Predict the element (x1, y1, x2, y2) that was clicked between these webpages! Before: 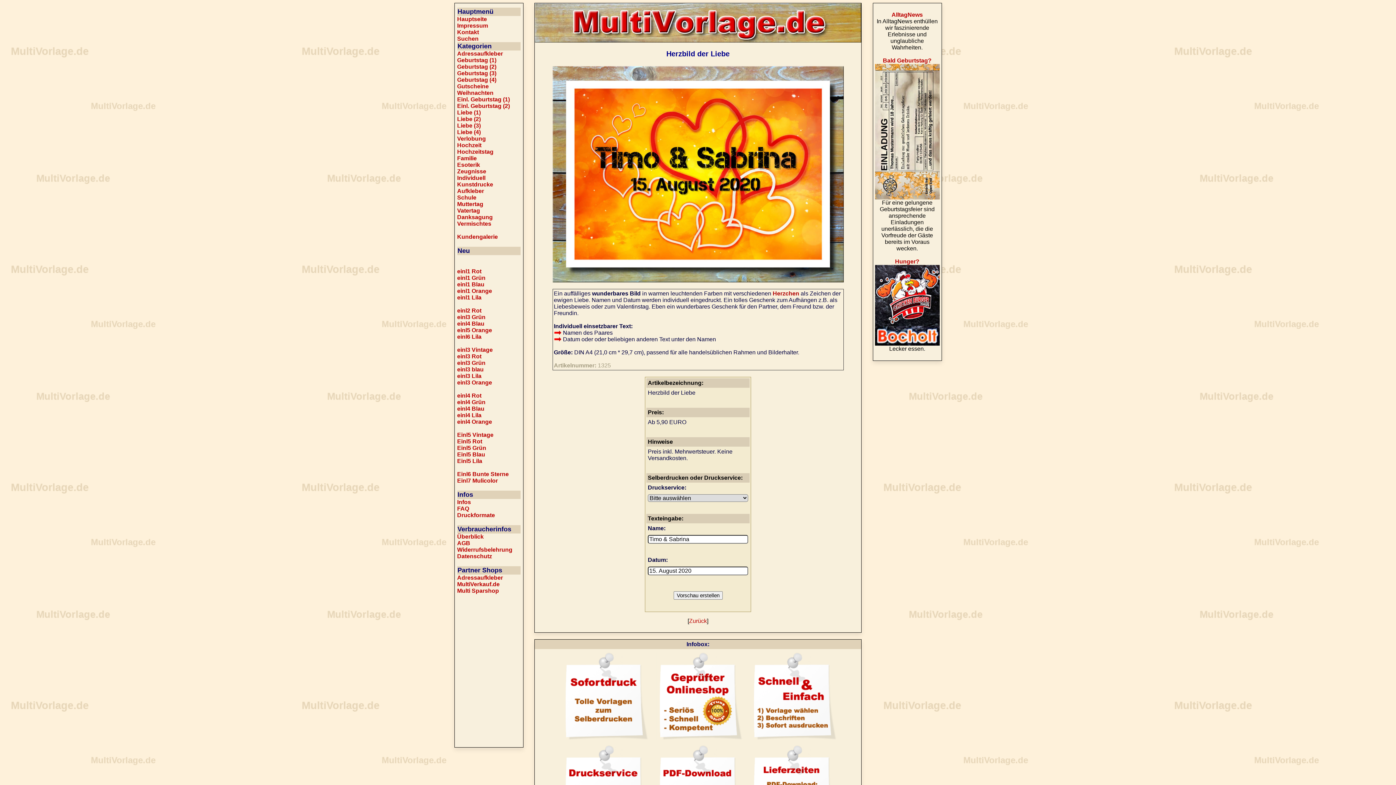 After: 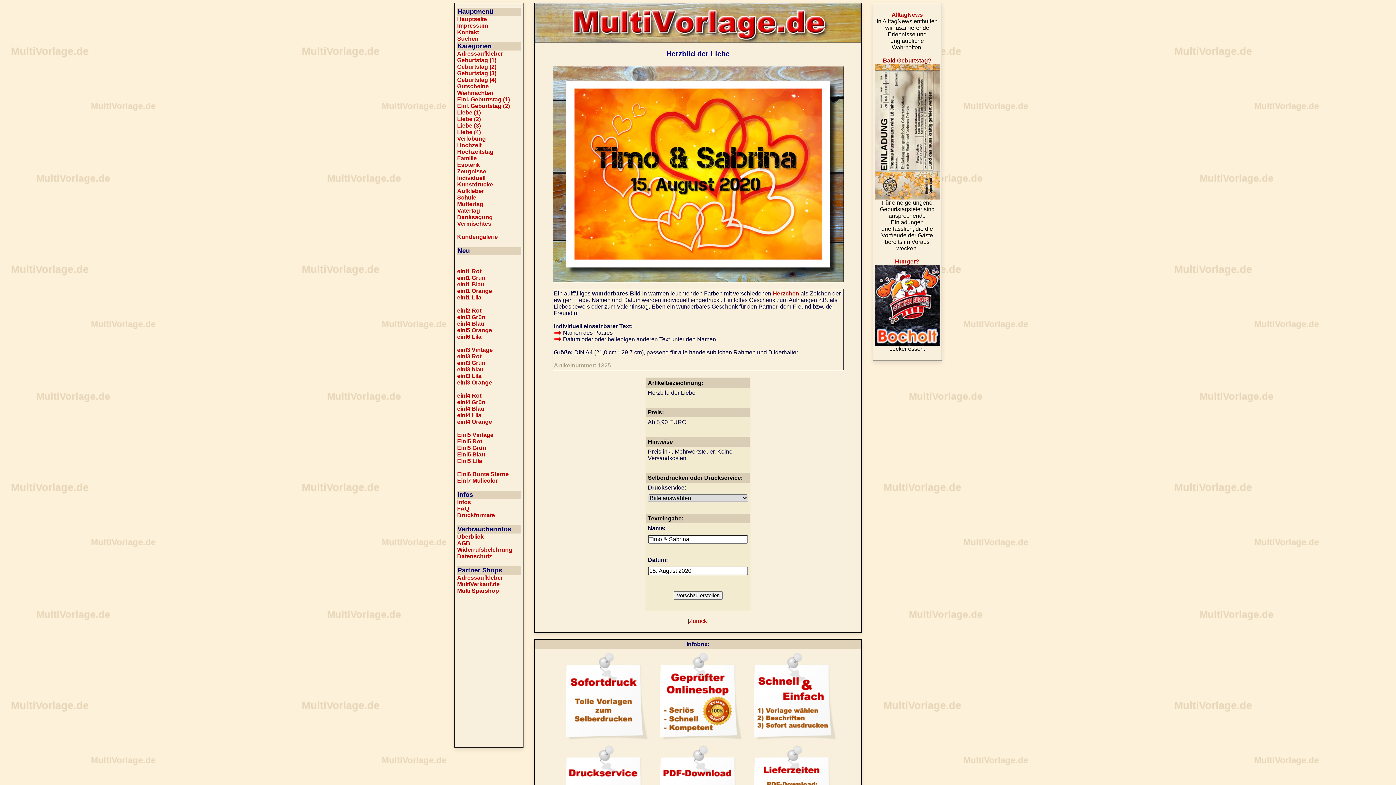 Action: bbox: (875, 57, 939, 200) label: Bald Geburtstag?

